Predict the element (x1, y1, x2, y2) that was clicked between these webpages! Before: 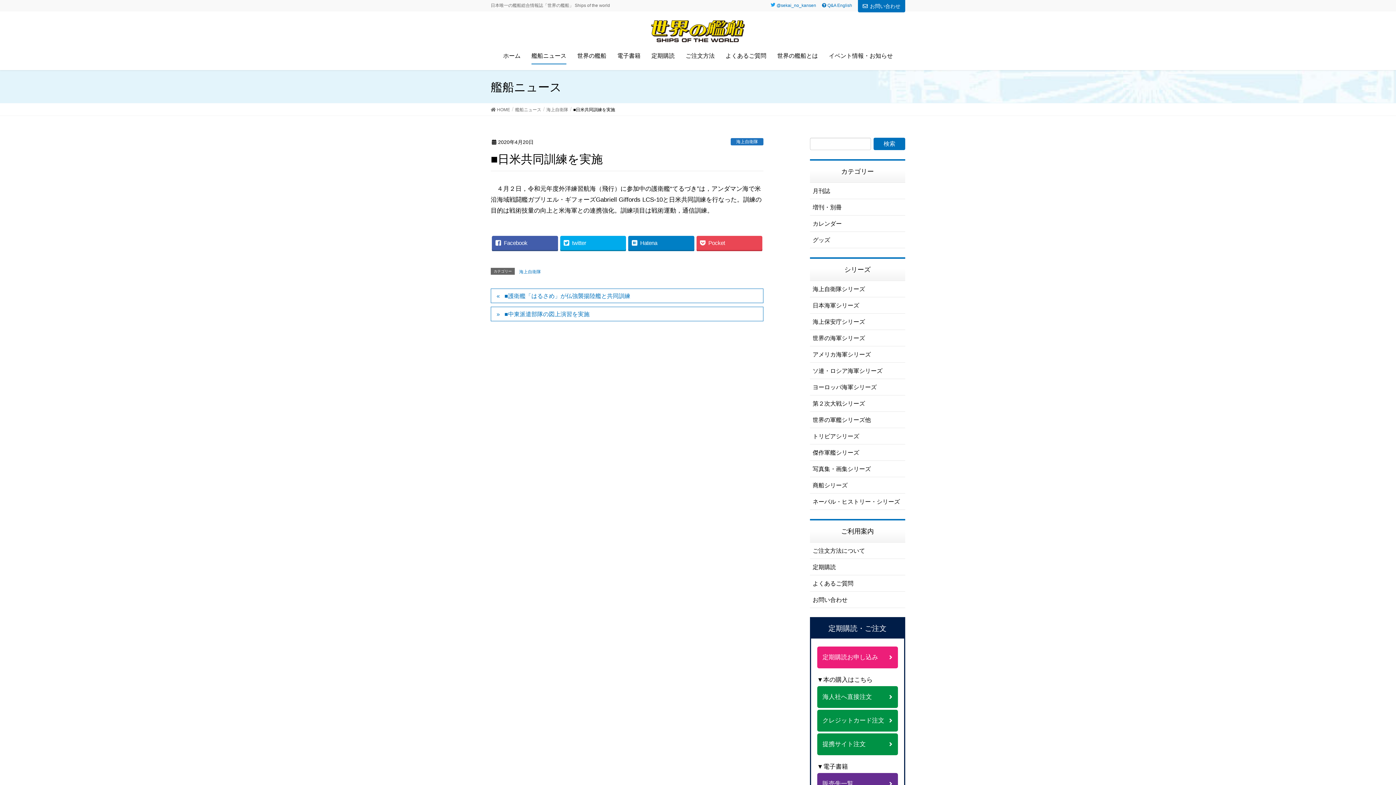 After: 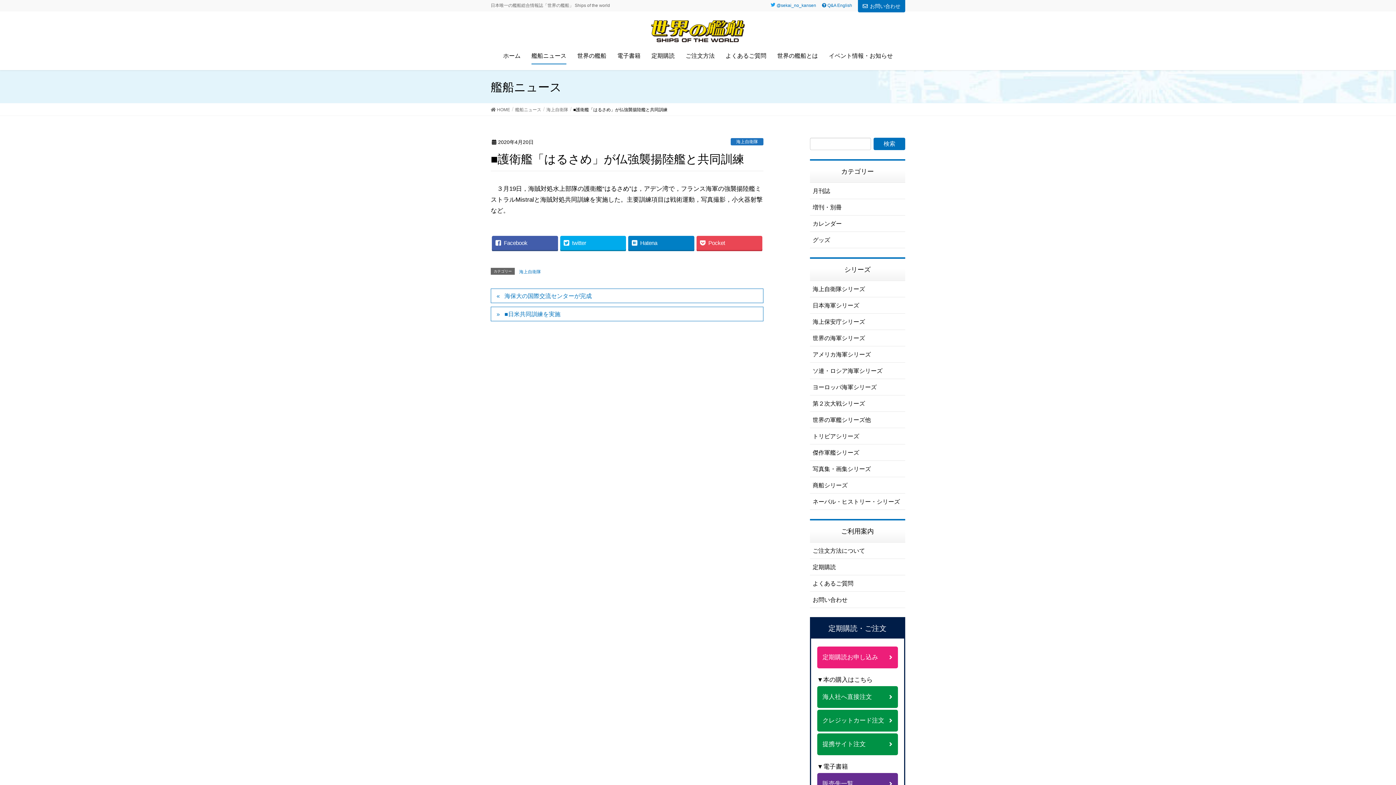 Action: bbox: (490, 288, 763, 303) label: ■護衛艦「はるさめ」が仏強襲揚陸艦と共同訓練